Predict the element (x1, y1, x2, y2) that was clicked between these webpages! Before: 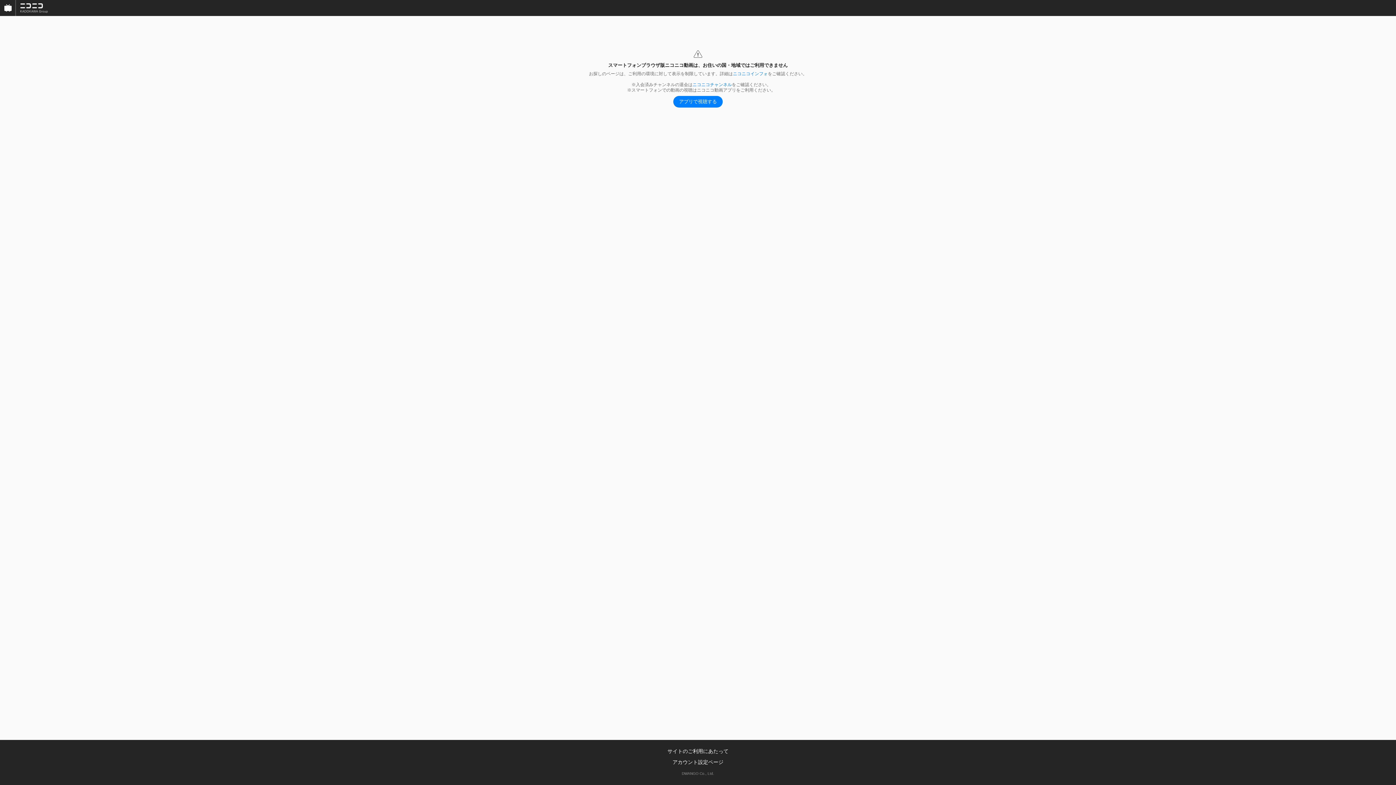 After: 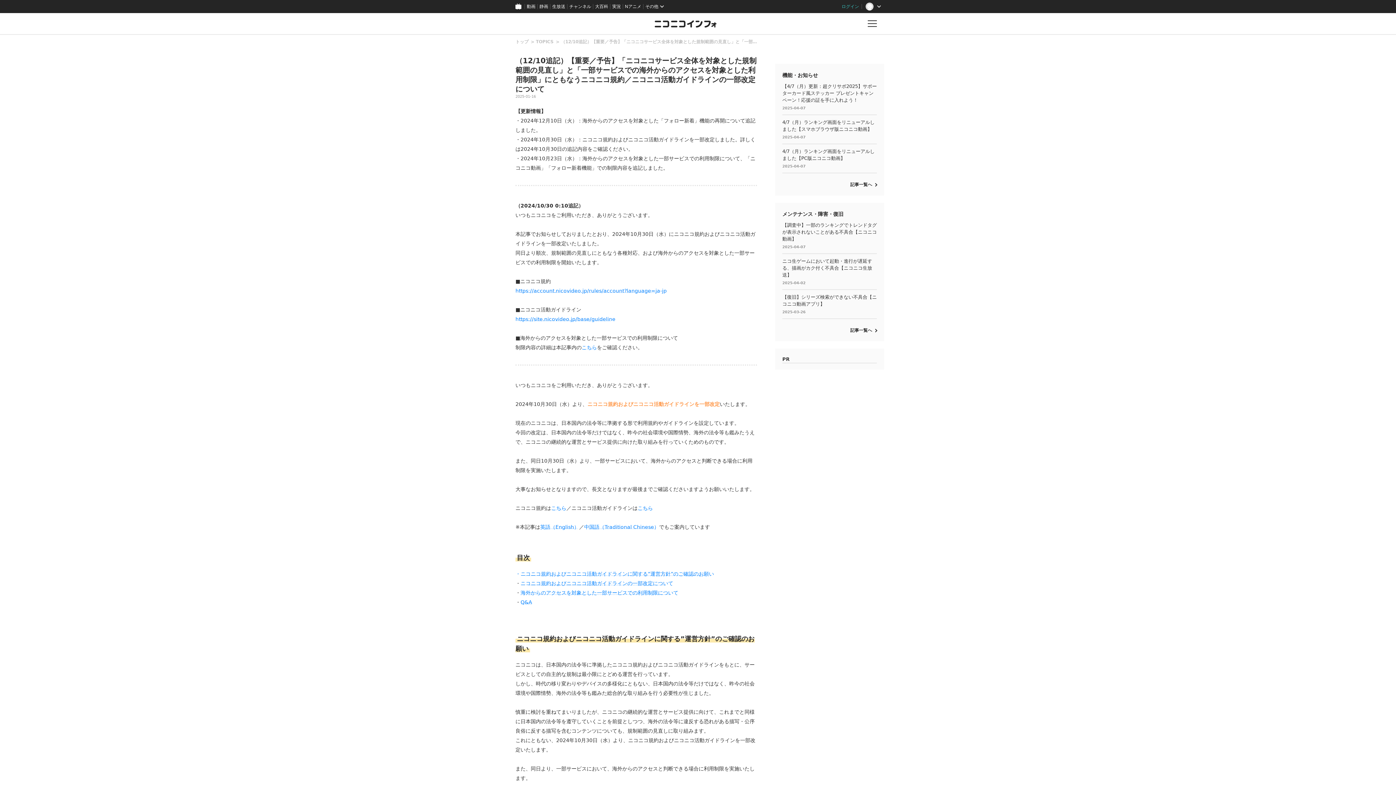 Action: bbox: (733, 71, 768, 76) label: ニコニコインフォ